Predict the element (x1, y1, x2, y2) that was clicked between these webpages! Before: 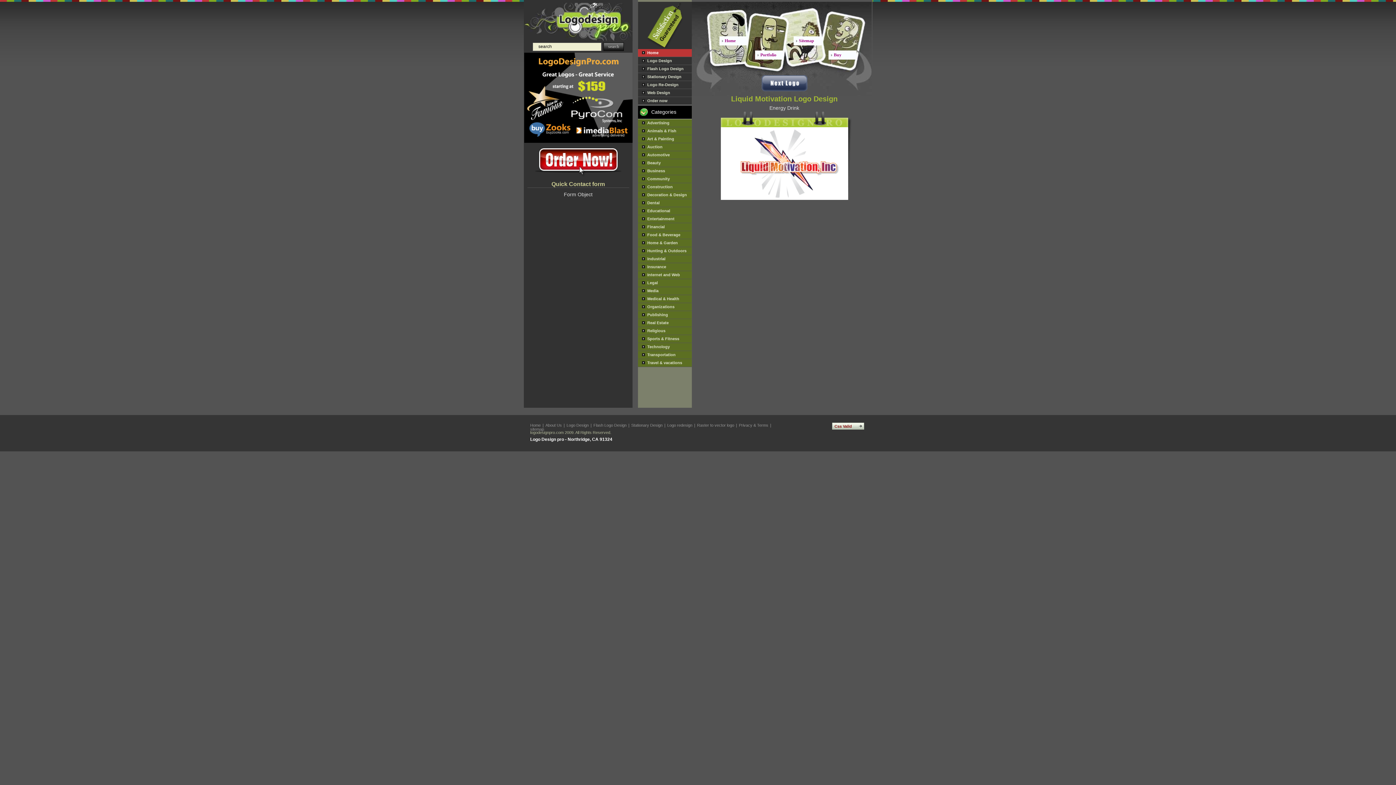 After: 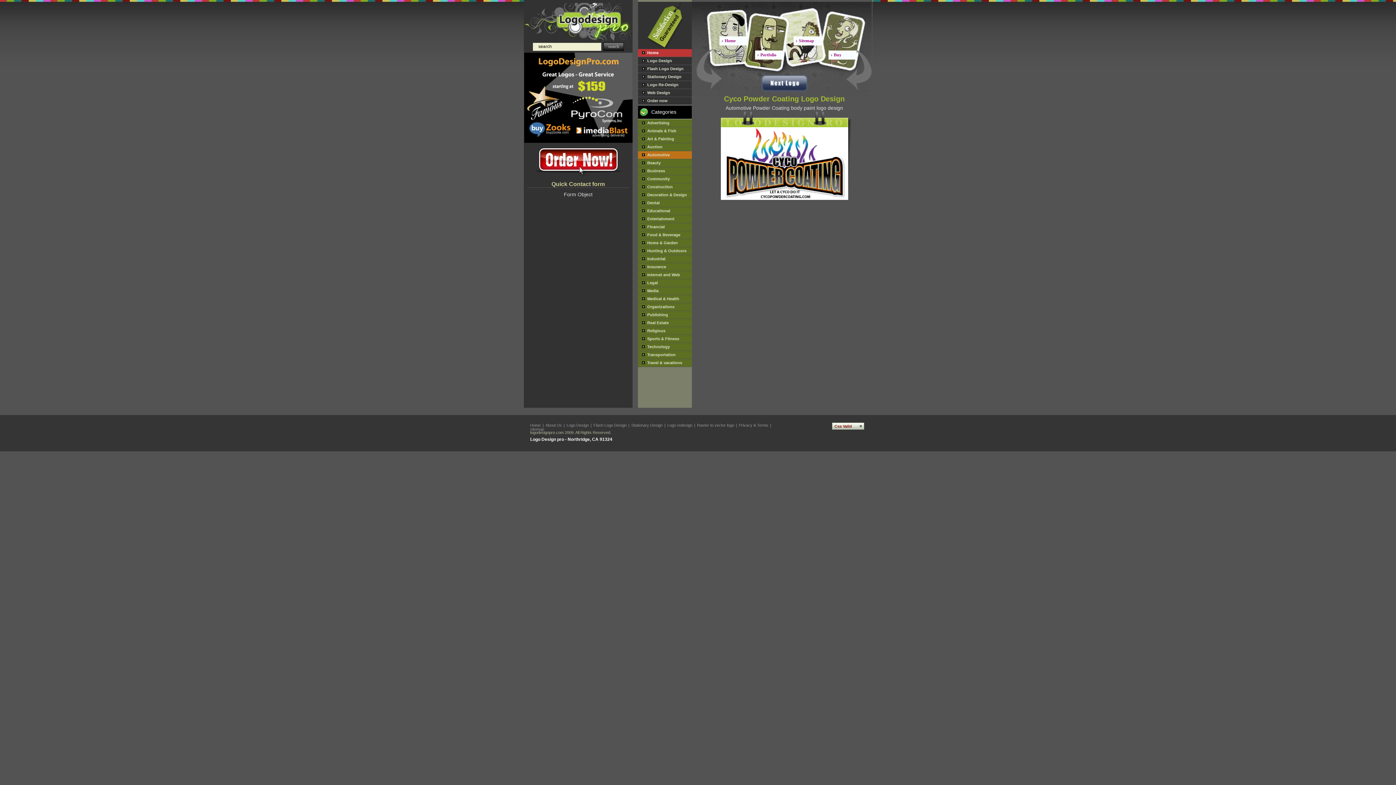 Action: bbox: (638, 151, 691, 158) label: Automotive